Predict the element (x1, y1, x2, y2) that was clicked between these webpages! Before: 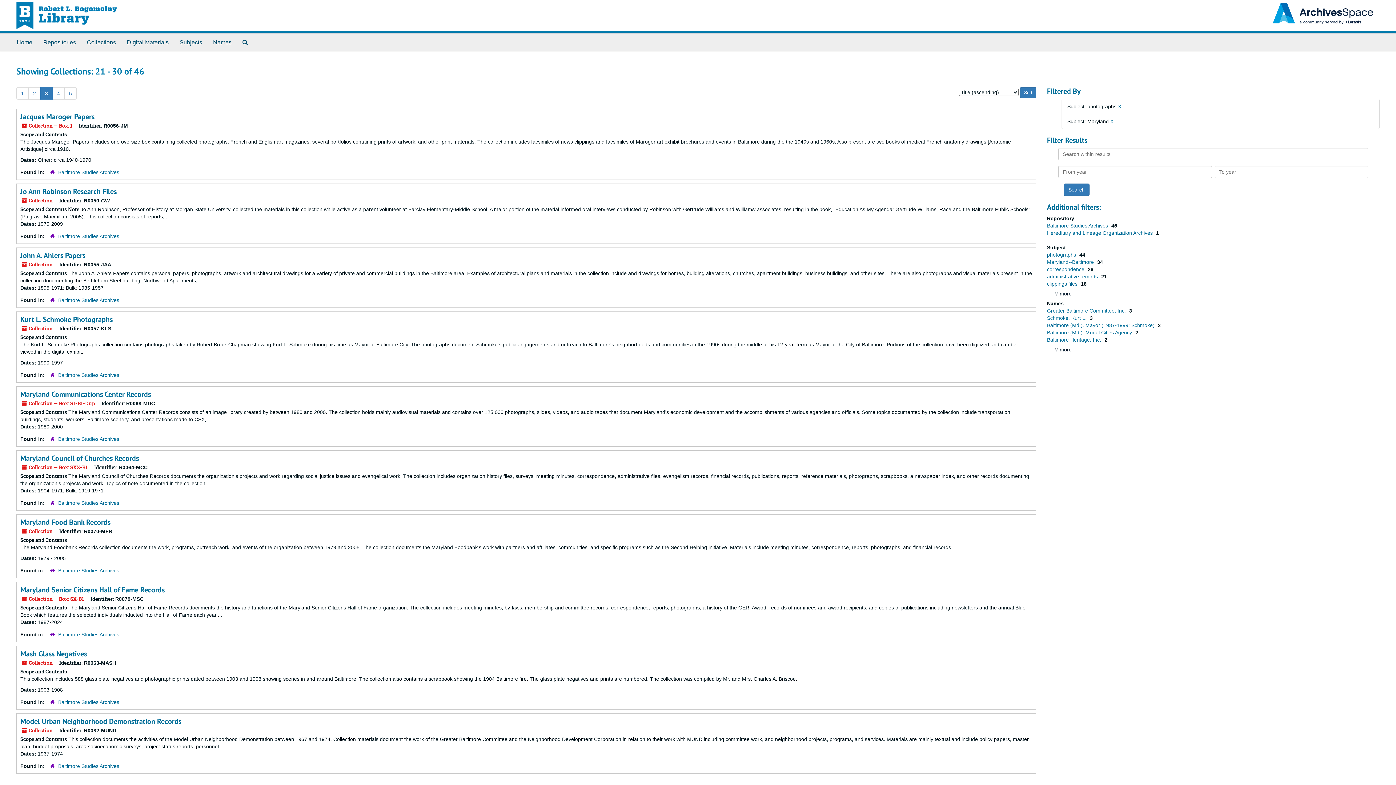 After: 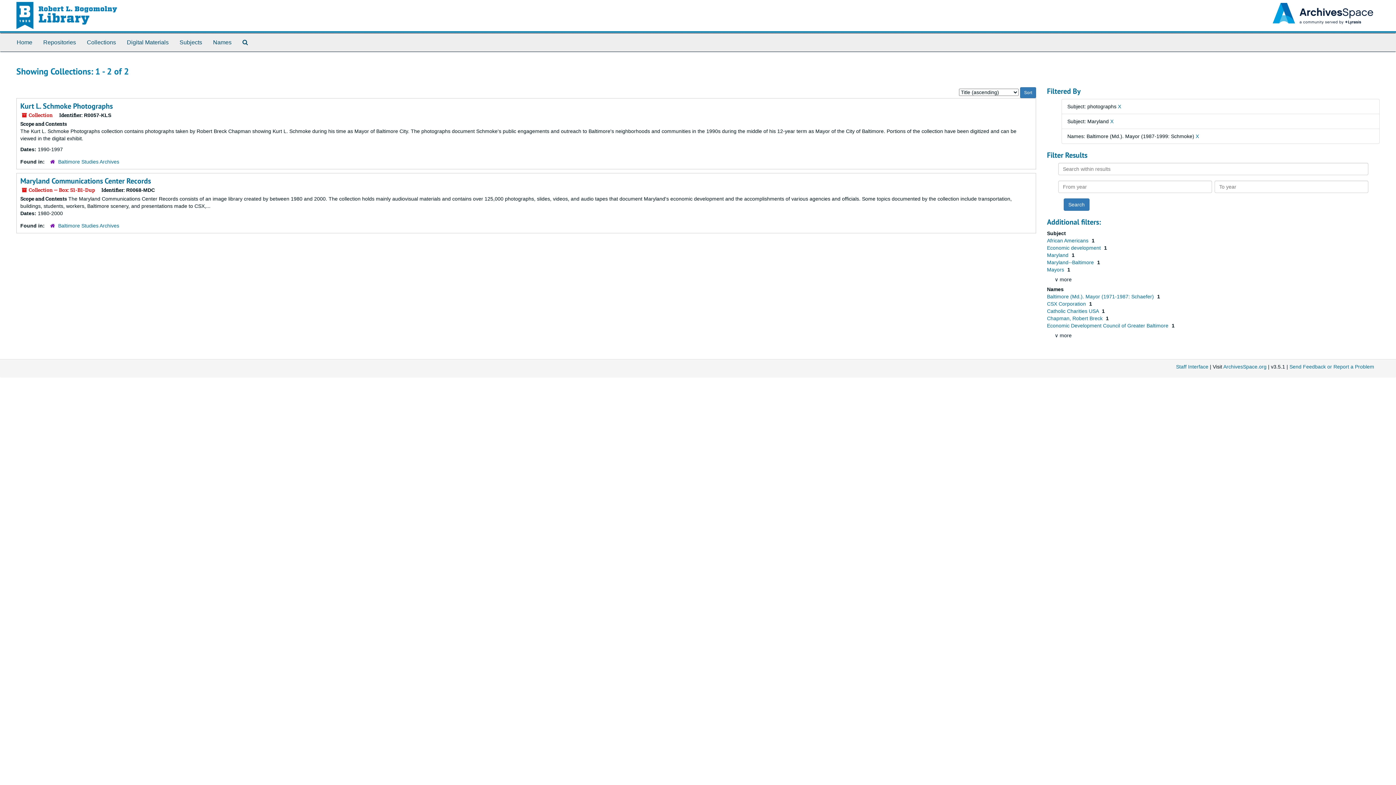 Action: bbox: (1047, 322, 1156, 328) label: Baltimore (Md.). Mayor (1987-1999: Schmoke) 